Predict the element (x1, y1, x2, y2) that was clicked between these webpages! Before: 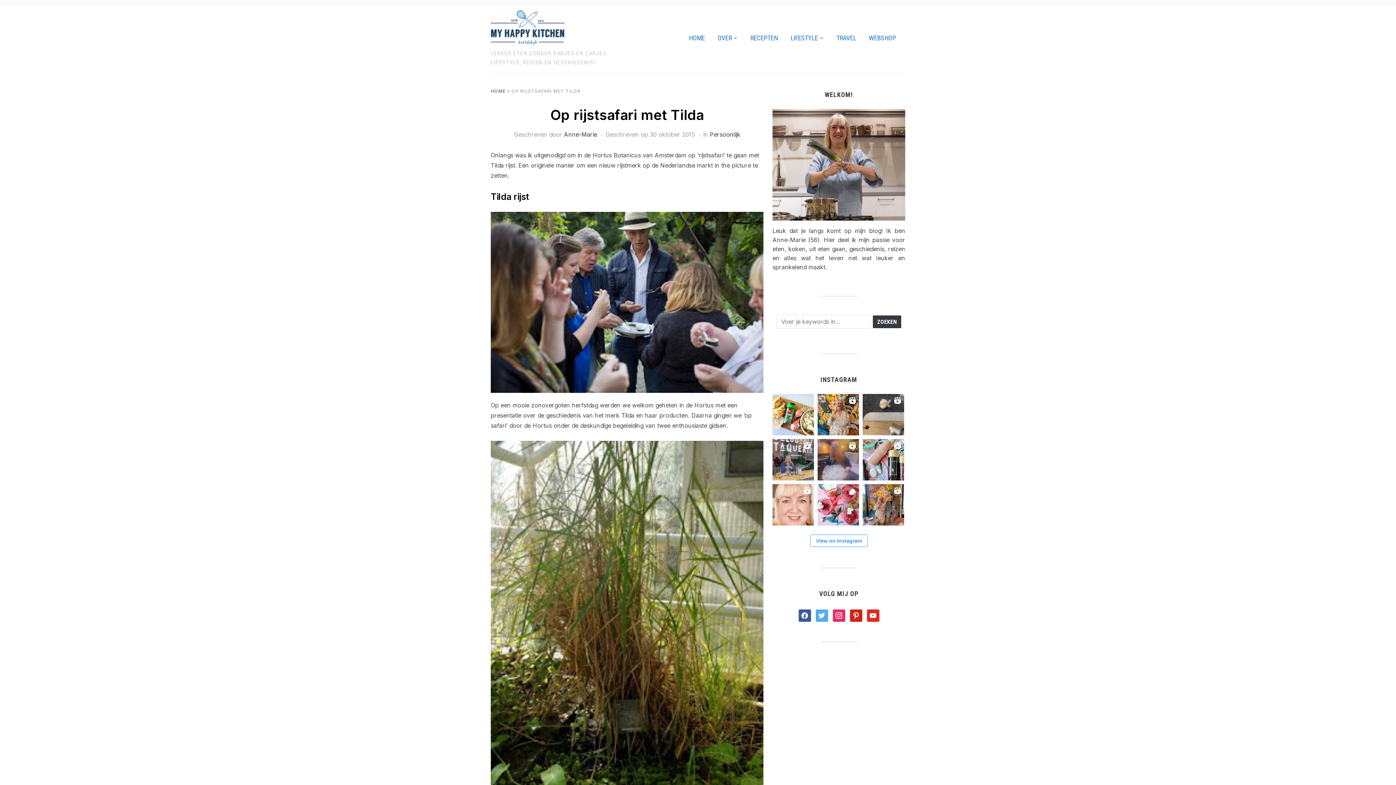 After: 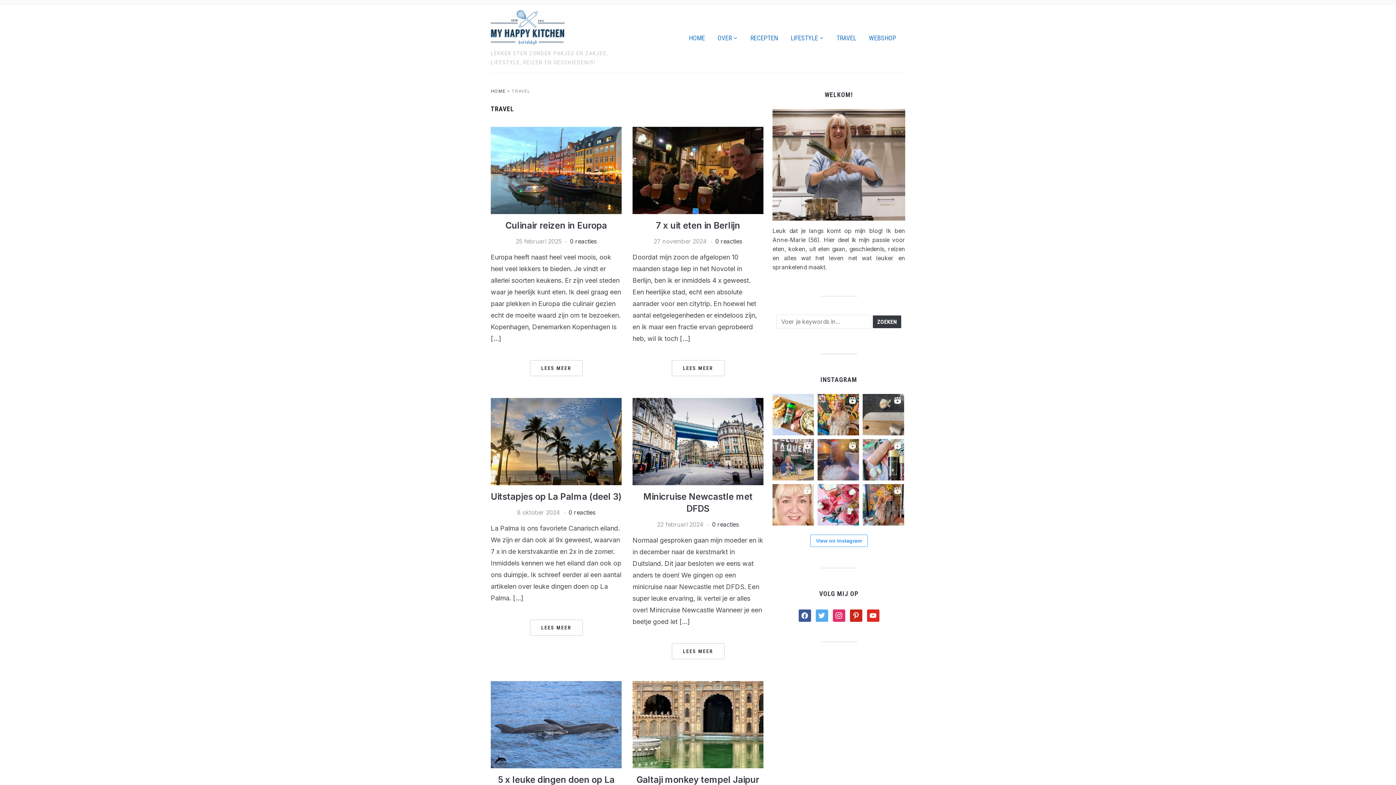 Action: bbox: (831, 29, 861, 47) label: TRAVEL